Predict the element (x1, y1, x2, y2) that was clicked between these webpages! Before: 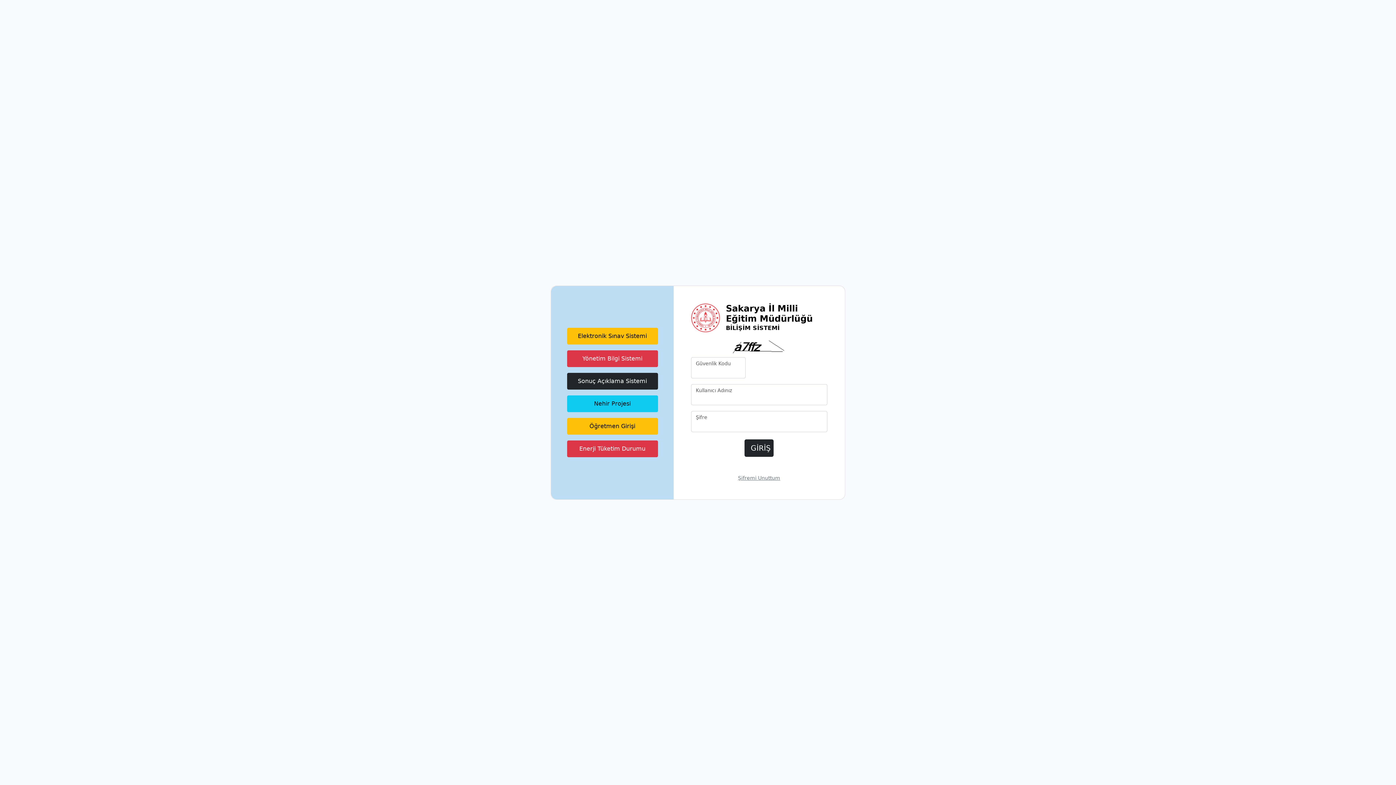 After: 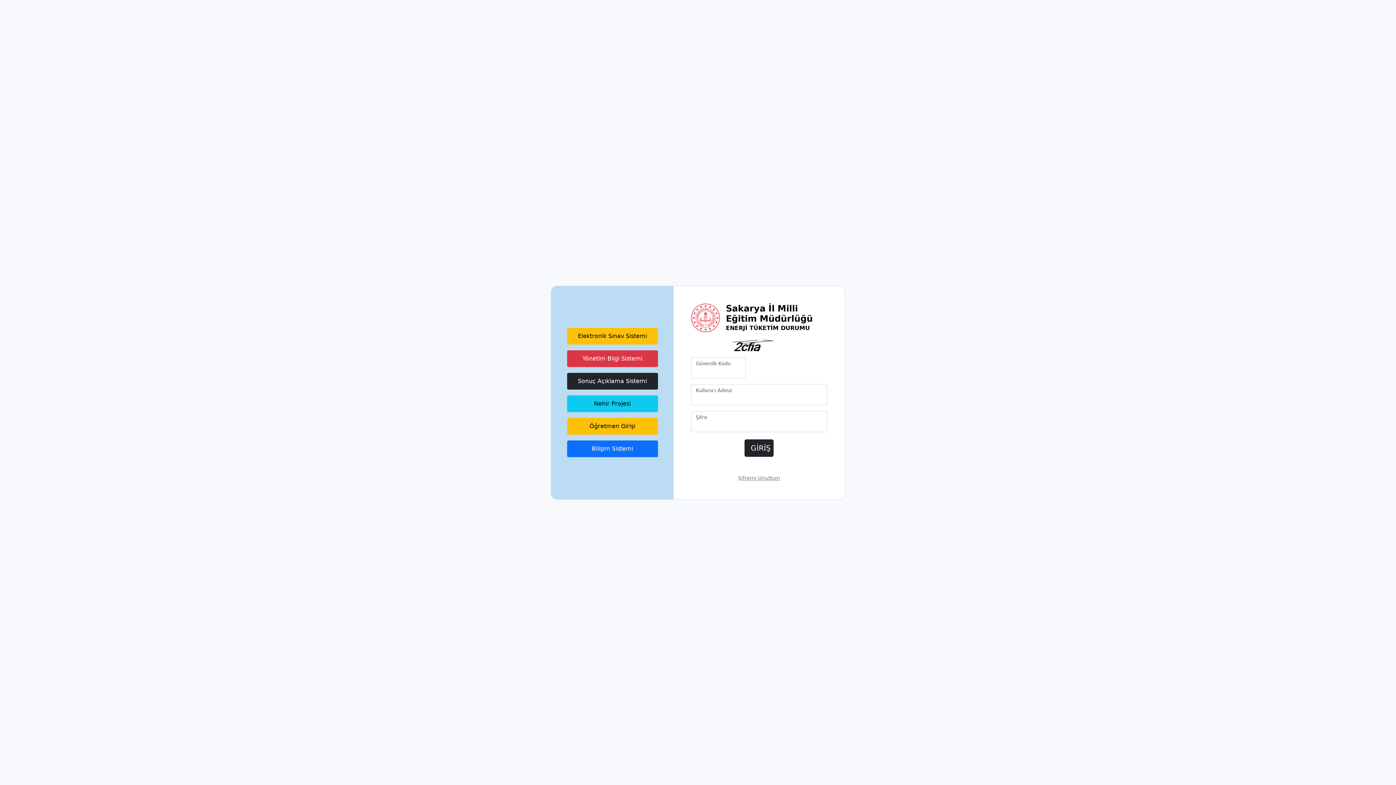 Action: bbox: (567, 440, 658, 457)